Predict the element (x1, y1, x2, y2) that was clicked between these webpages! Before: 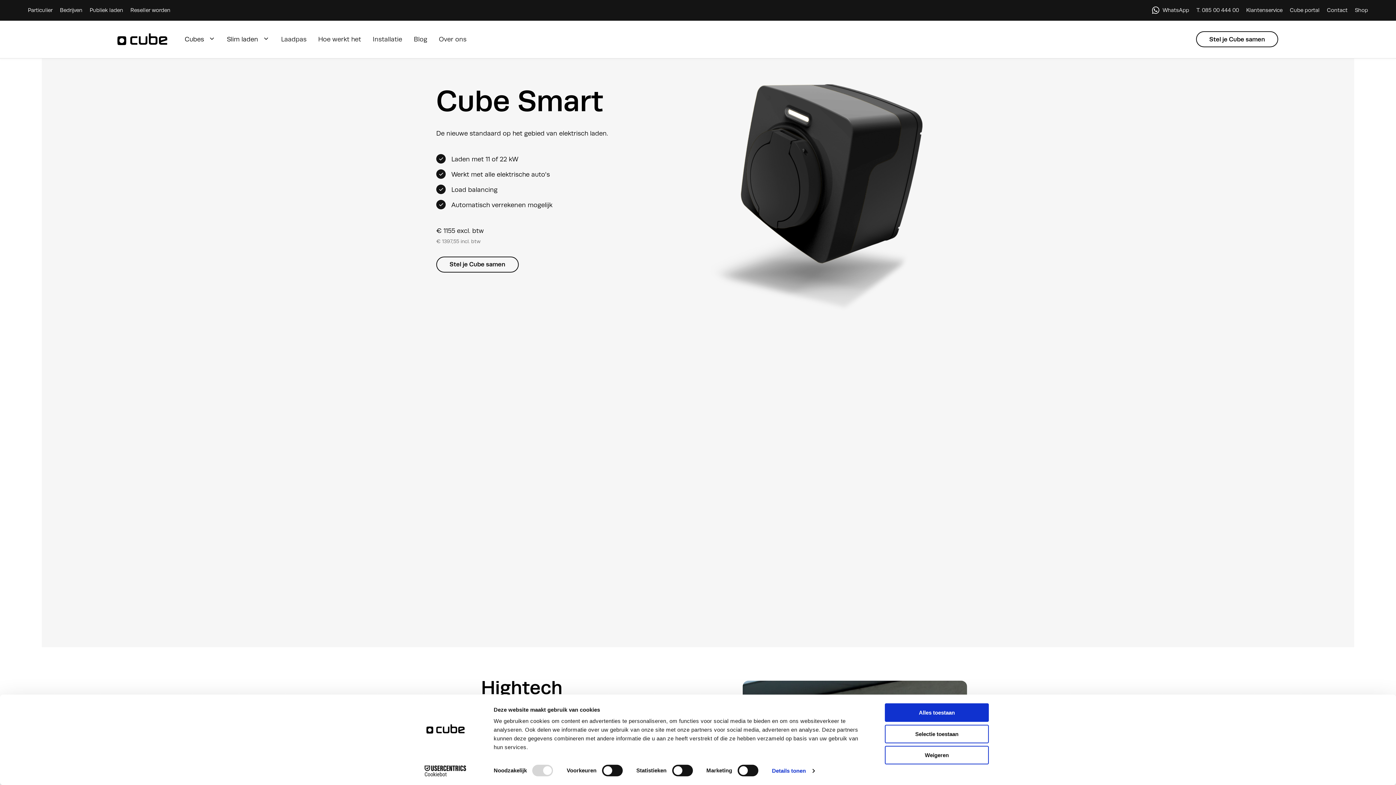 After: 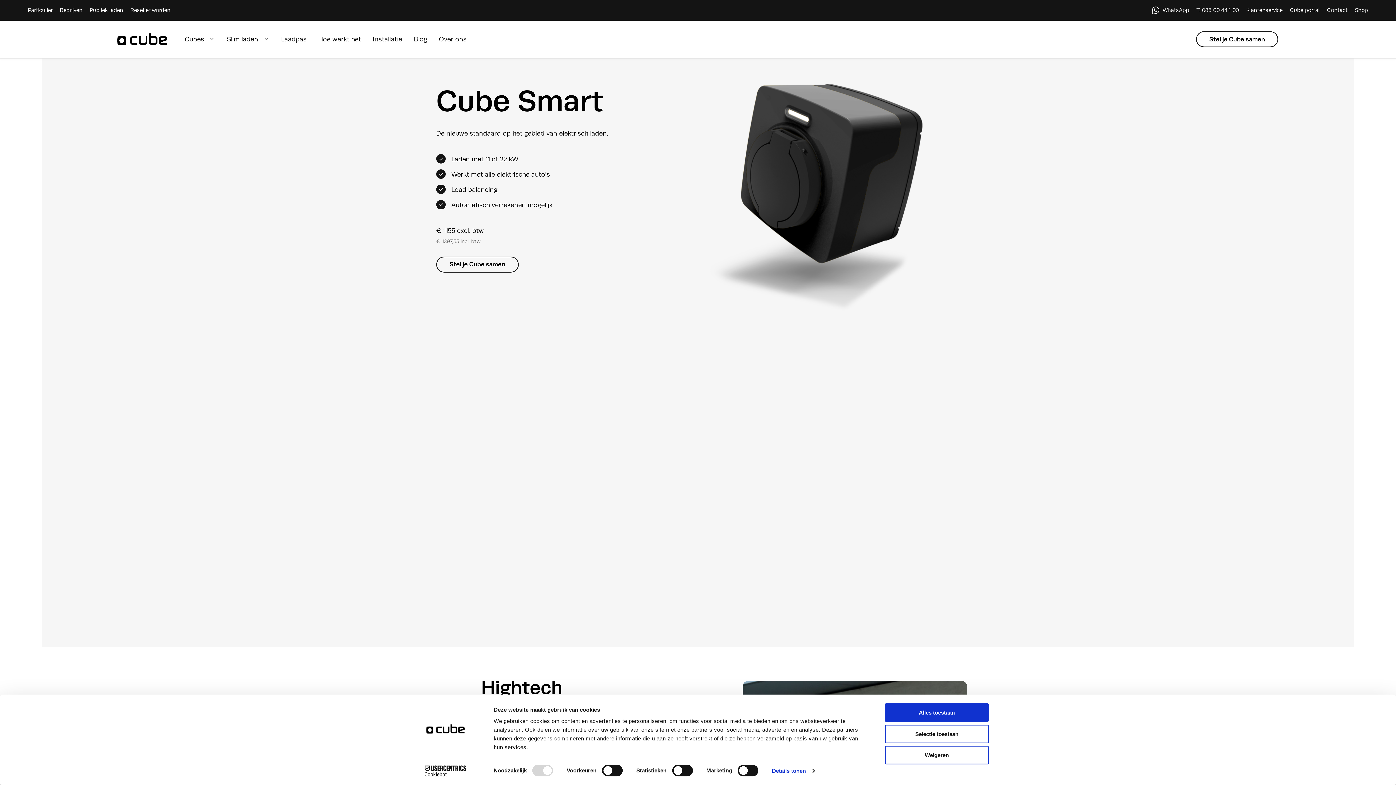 Action: label: T. 085 00 444 00 bbox: (1196, 3, 1246, 16)